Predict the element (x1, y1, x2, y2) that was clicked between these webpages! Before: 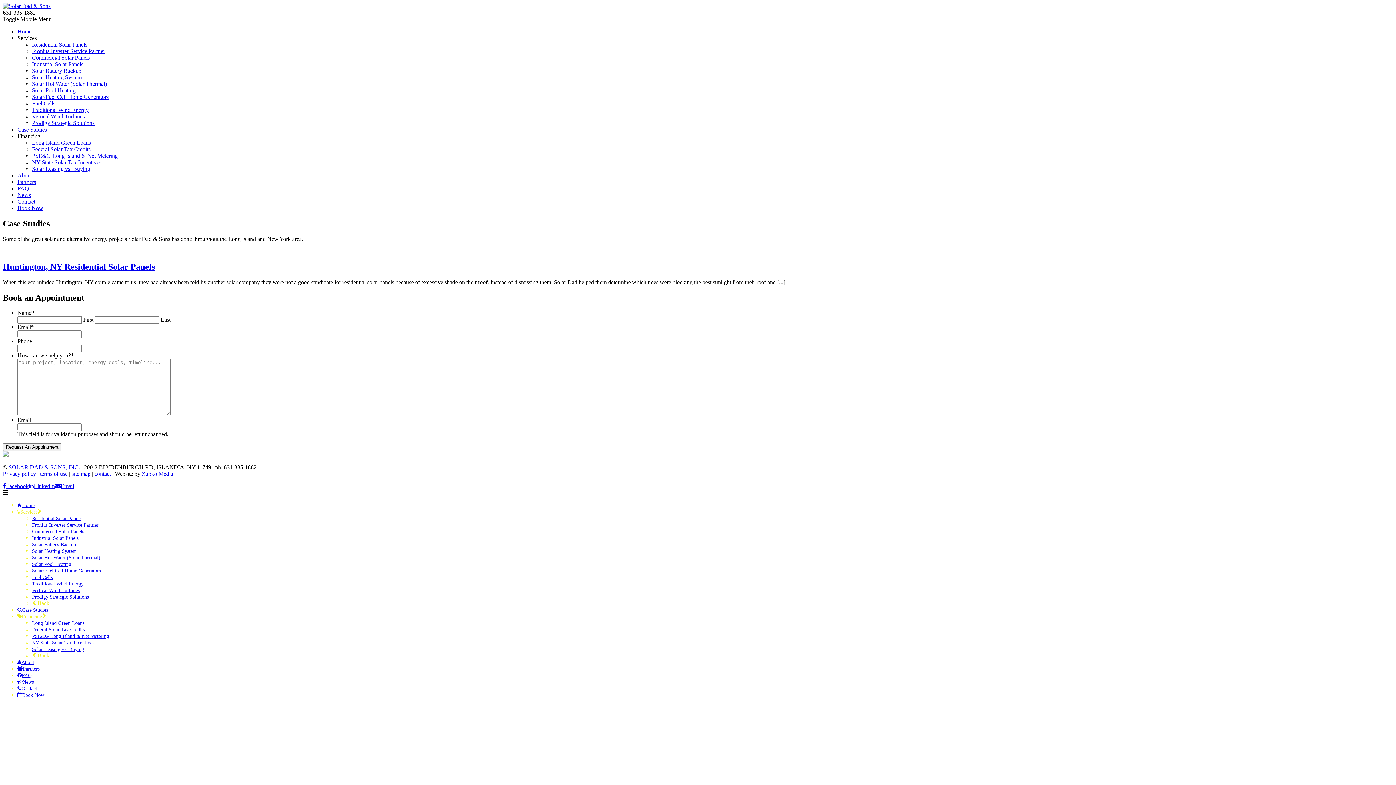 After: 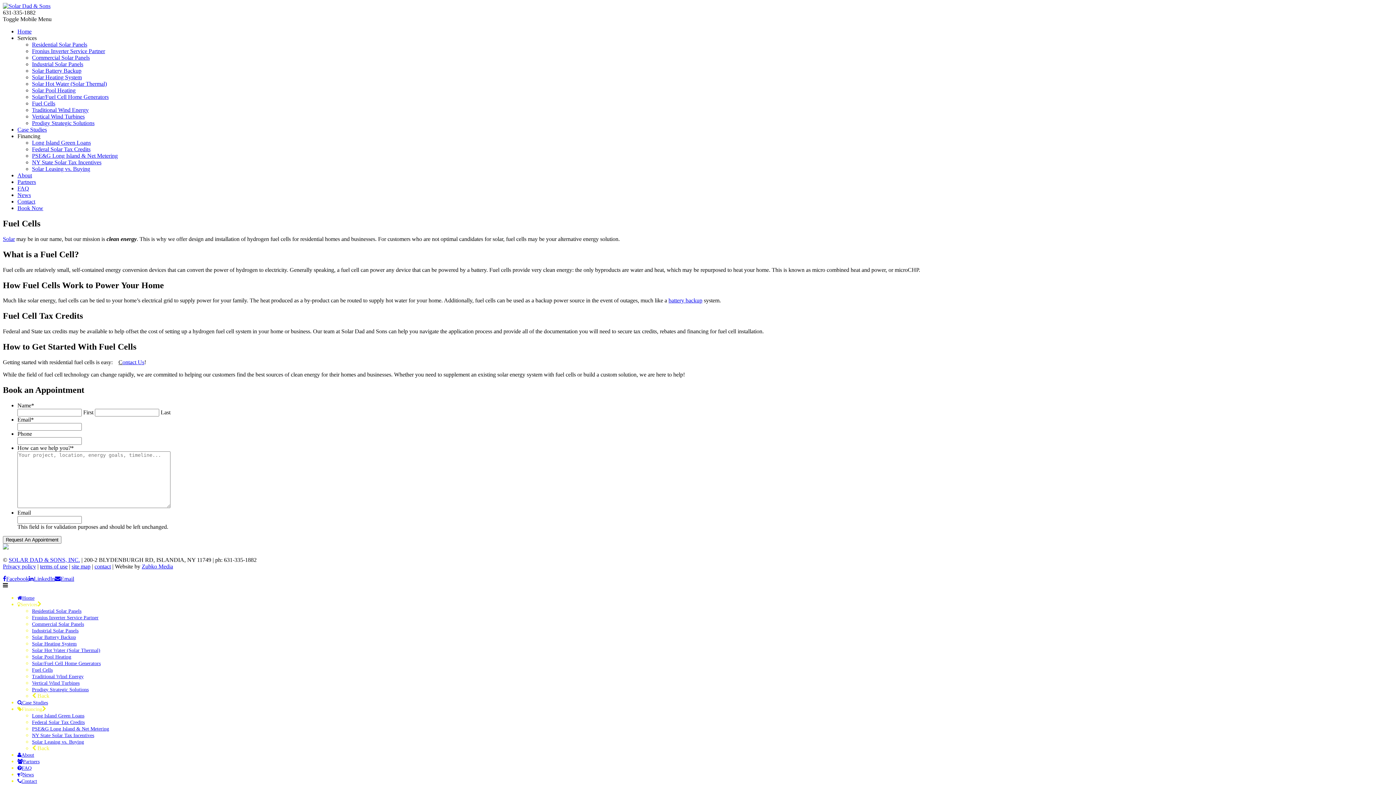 Action: label: Fuel Cells bbox: (32, 100, 55, 106)